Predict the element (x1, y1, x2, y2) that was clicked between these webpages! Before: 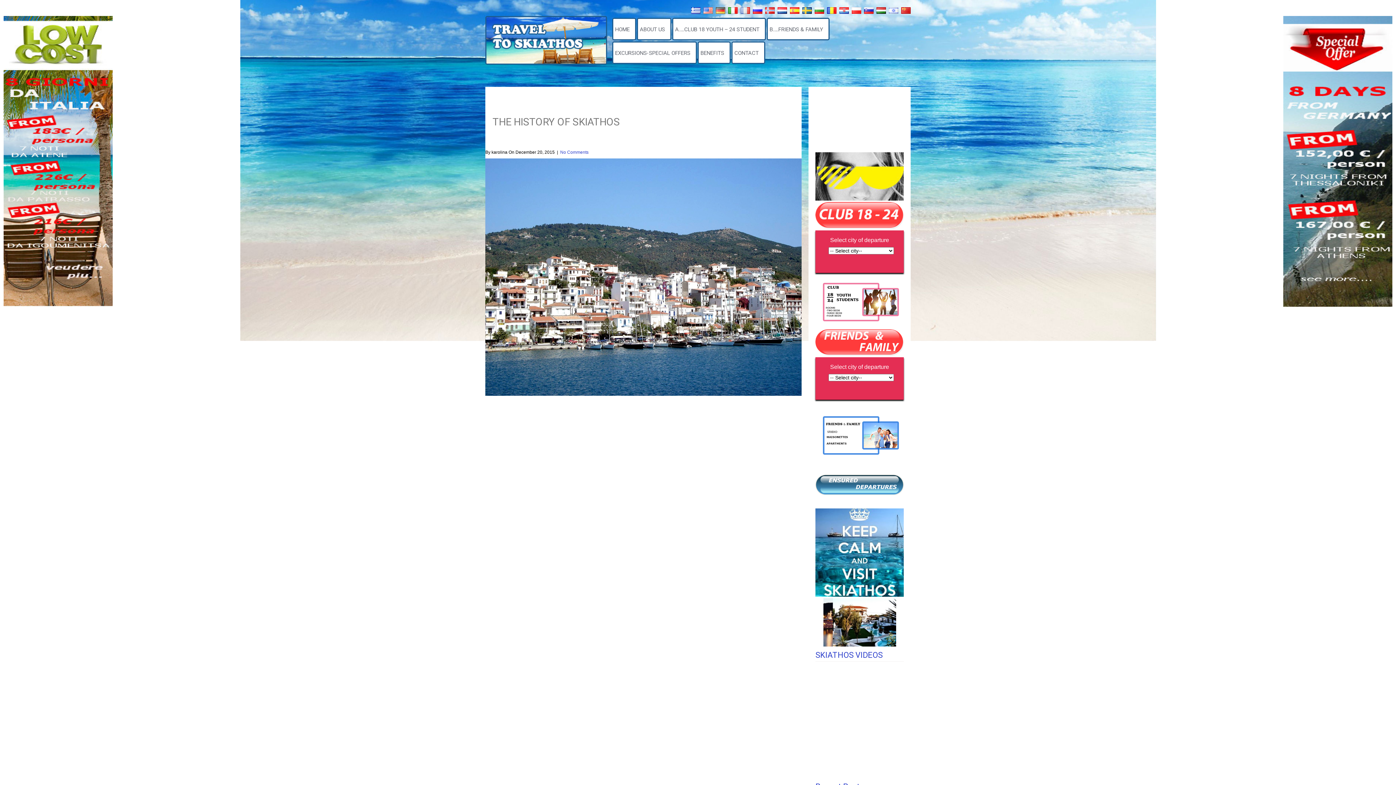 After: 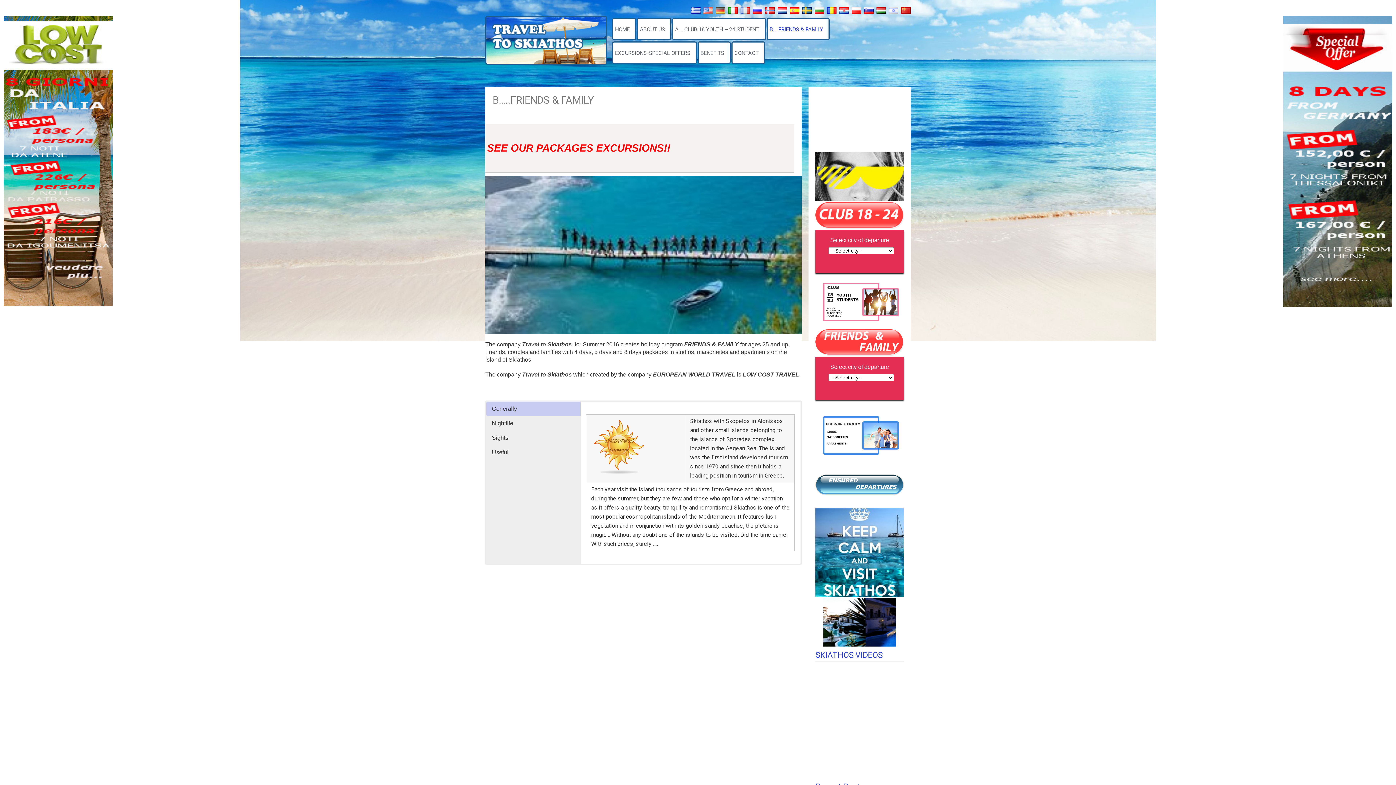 Action: label: B…..FRIENDS & FAMILY bbox: (766, 17, 829, 40)